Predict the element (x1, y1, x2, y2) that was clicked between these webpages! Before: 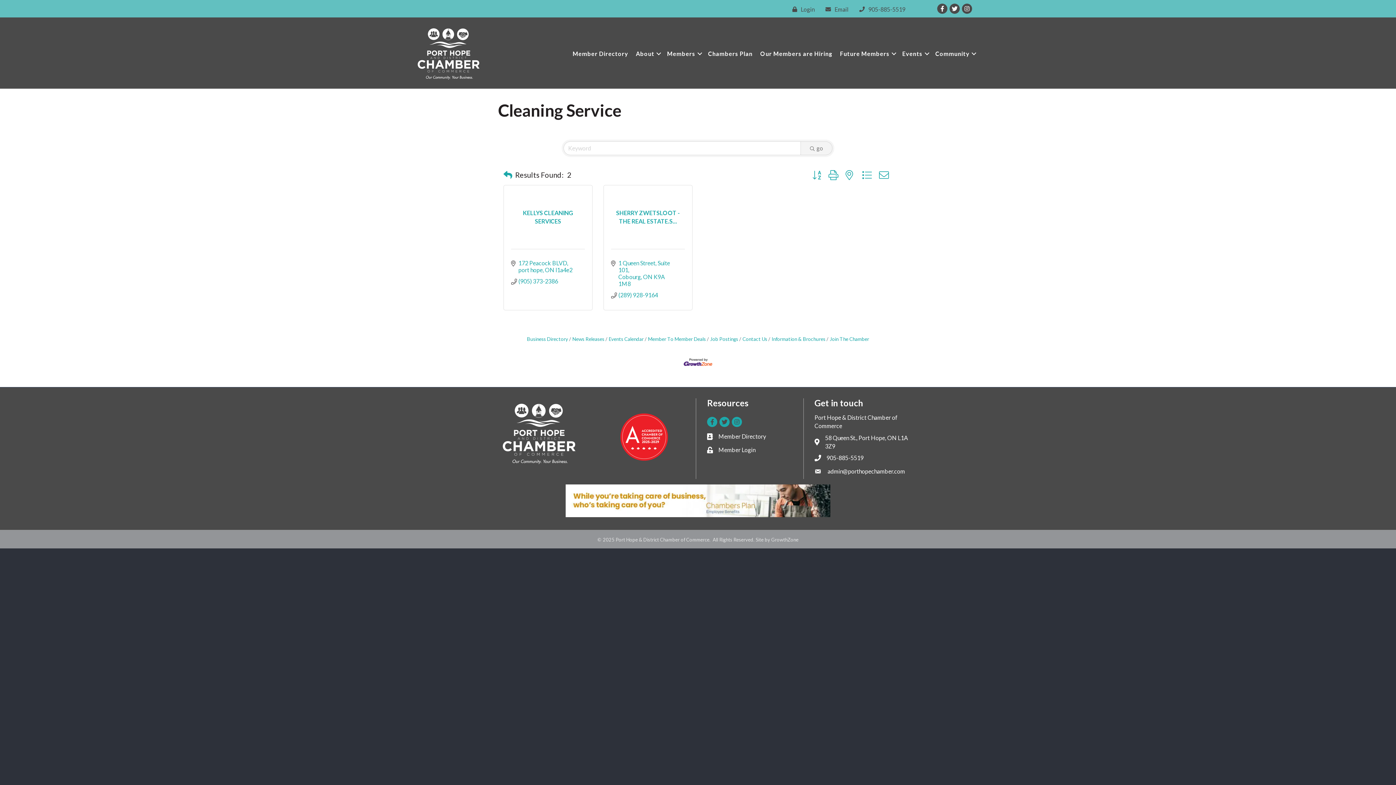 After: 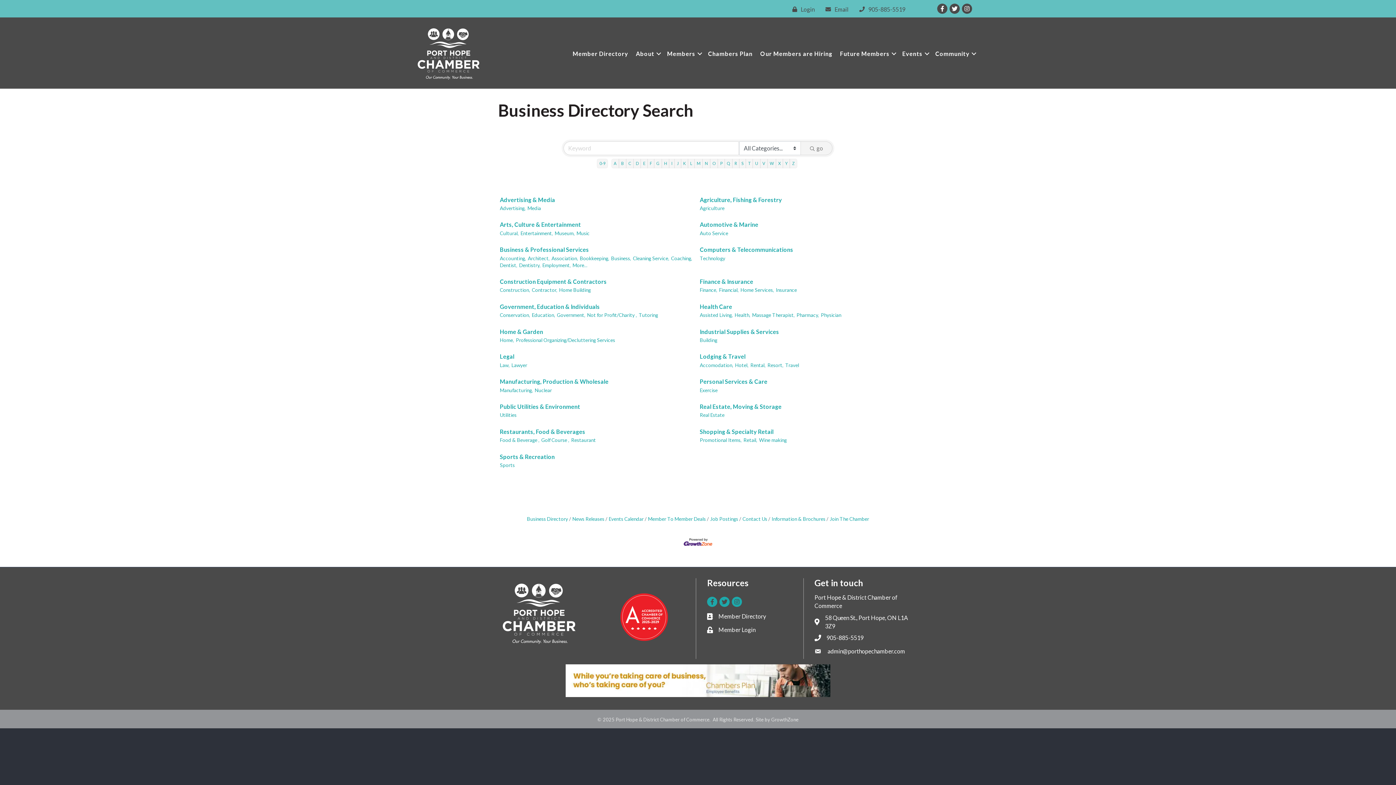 Action: bbox: (527, 336, 568, 342) label: Business Directory